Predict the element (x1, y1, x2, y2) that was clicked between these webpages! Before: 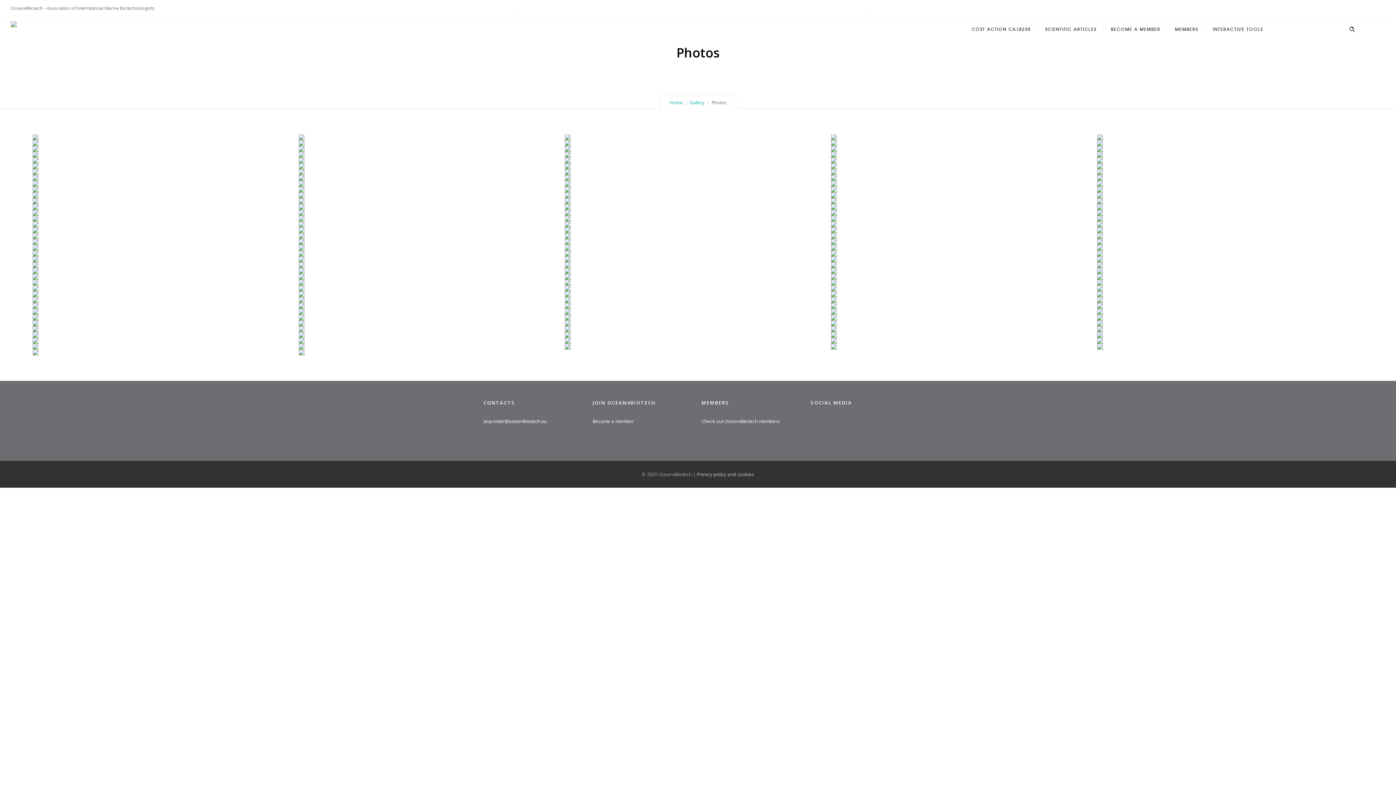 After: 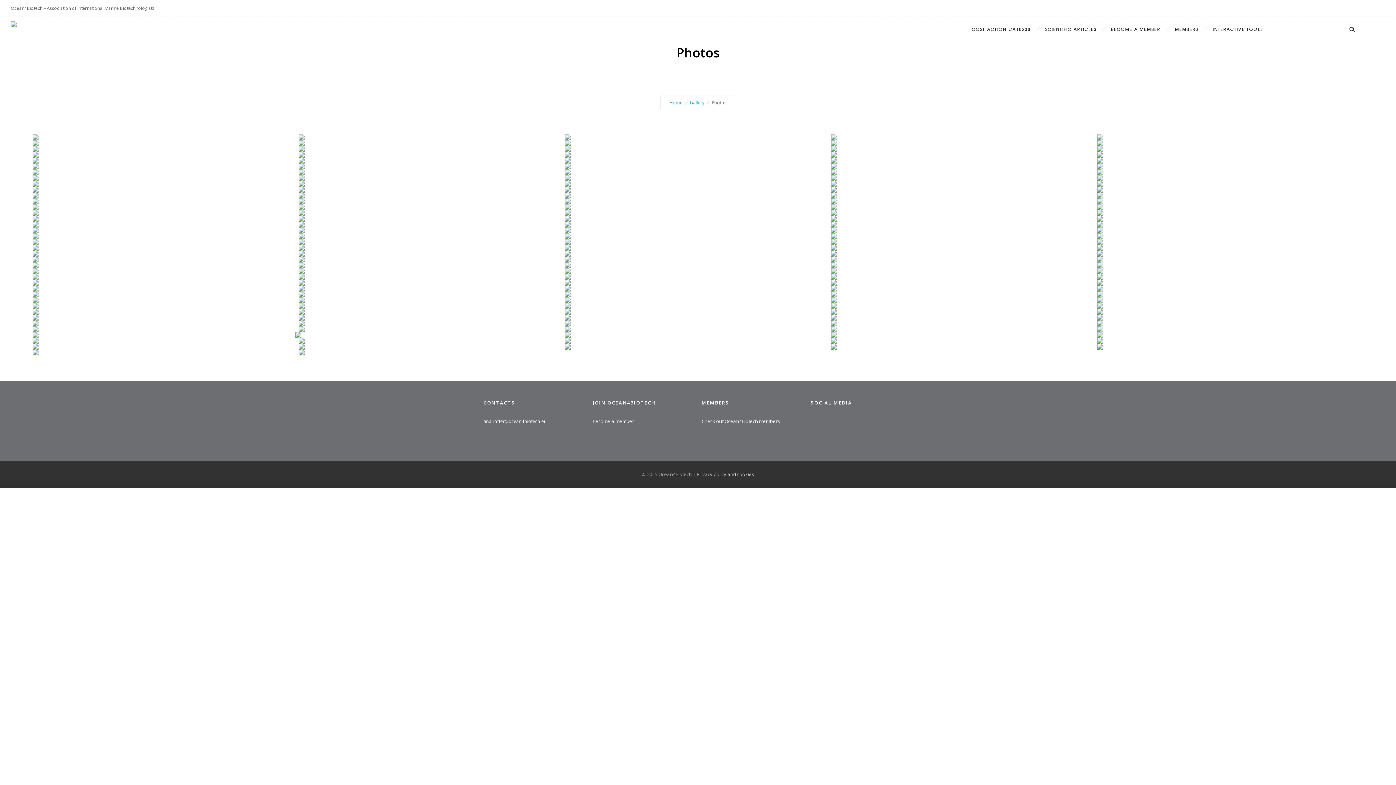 Action: bbox: (298, 332, 565, 338)